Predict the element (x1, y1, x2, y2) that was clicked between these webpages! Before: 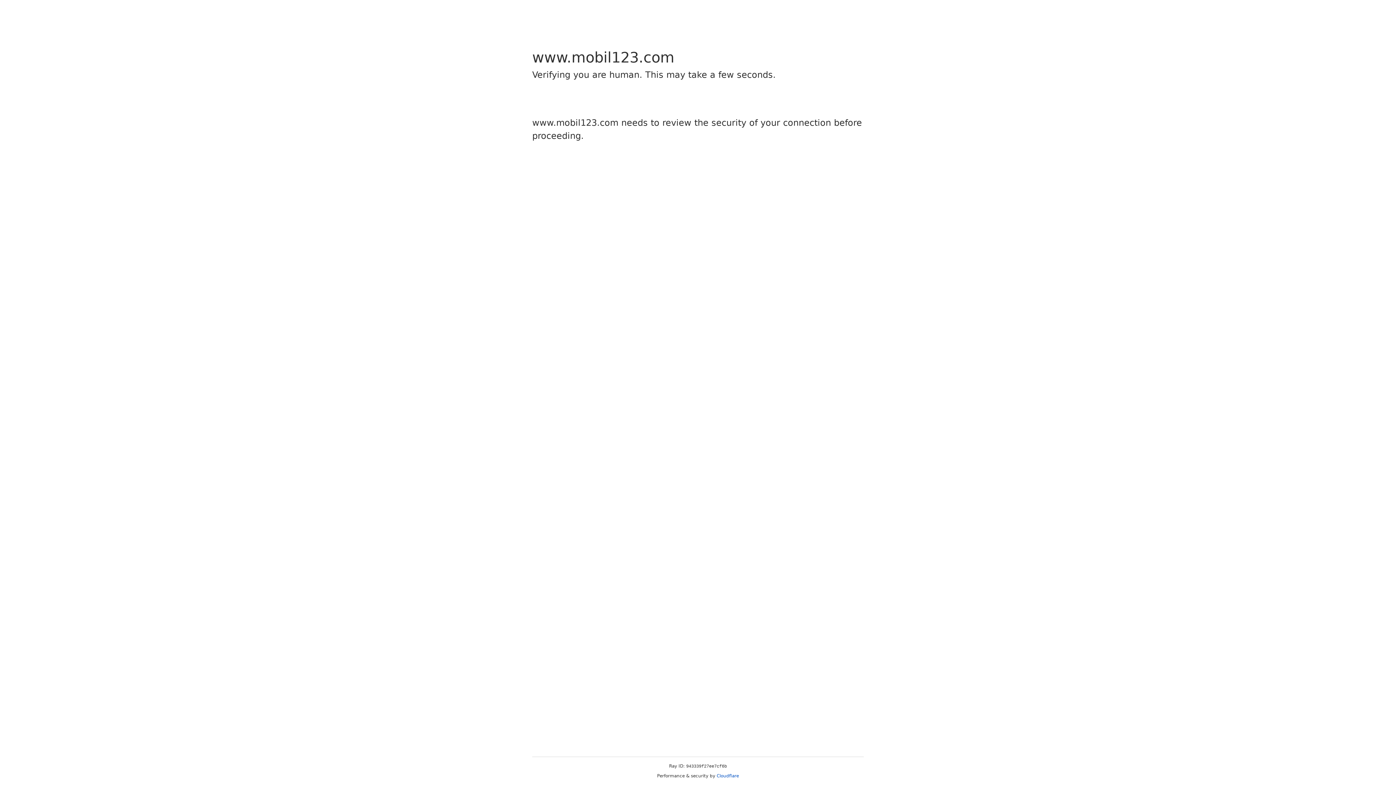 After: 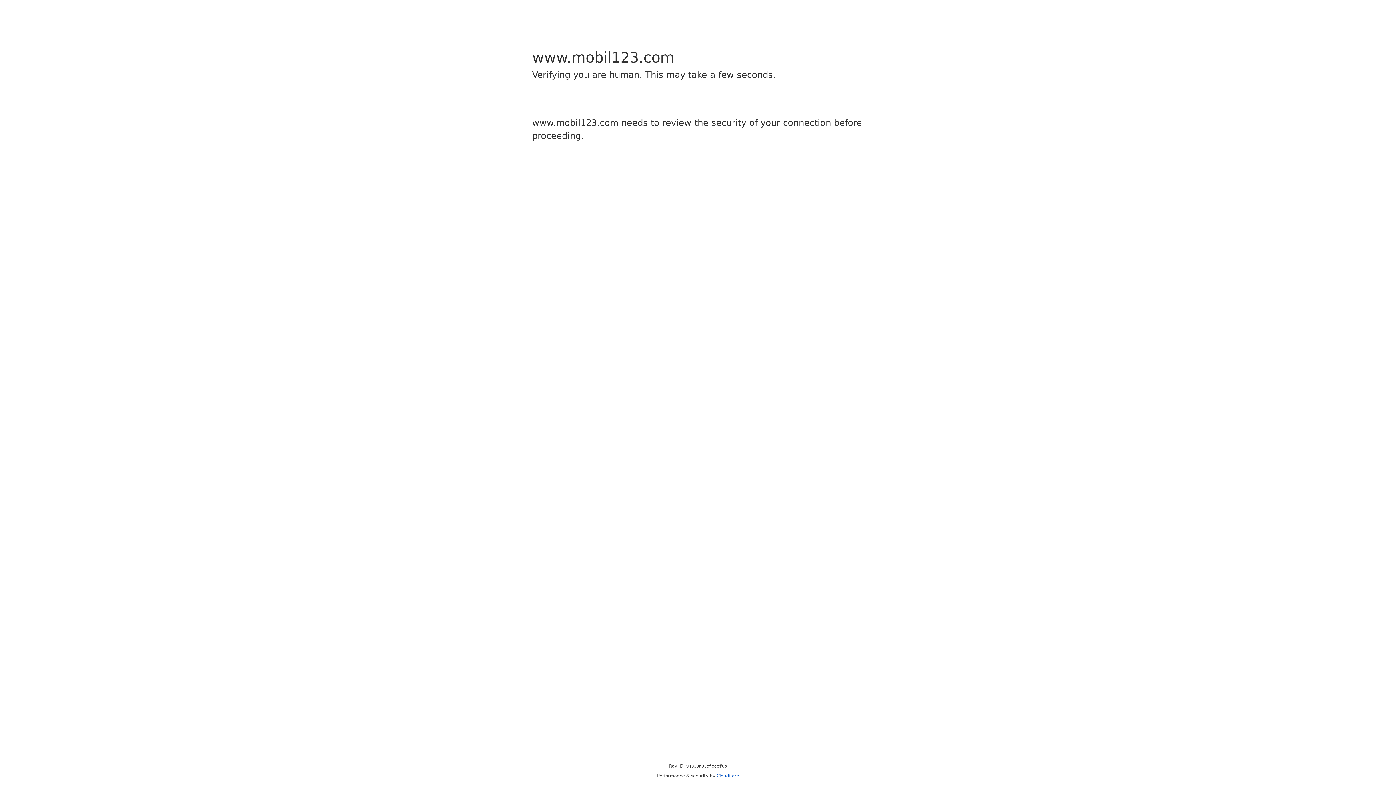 Action: bbox: (716, 773, 739, 778) label: Cloudflare